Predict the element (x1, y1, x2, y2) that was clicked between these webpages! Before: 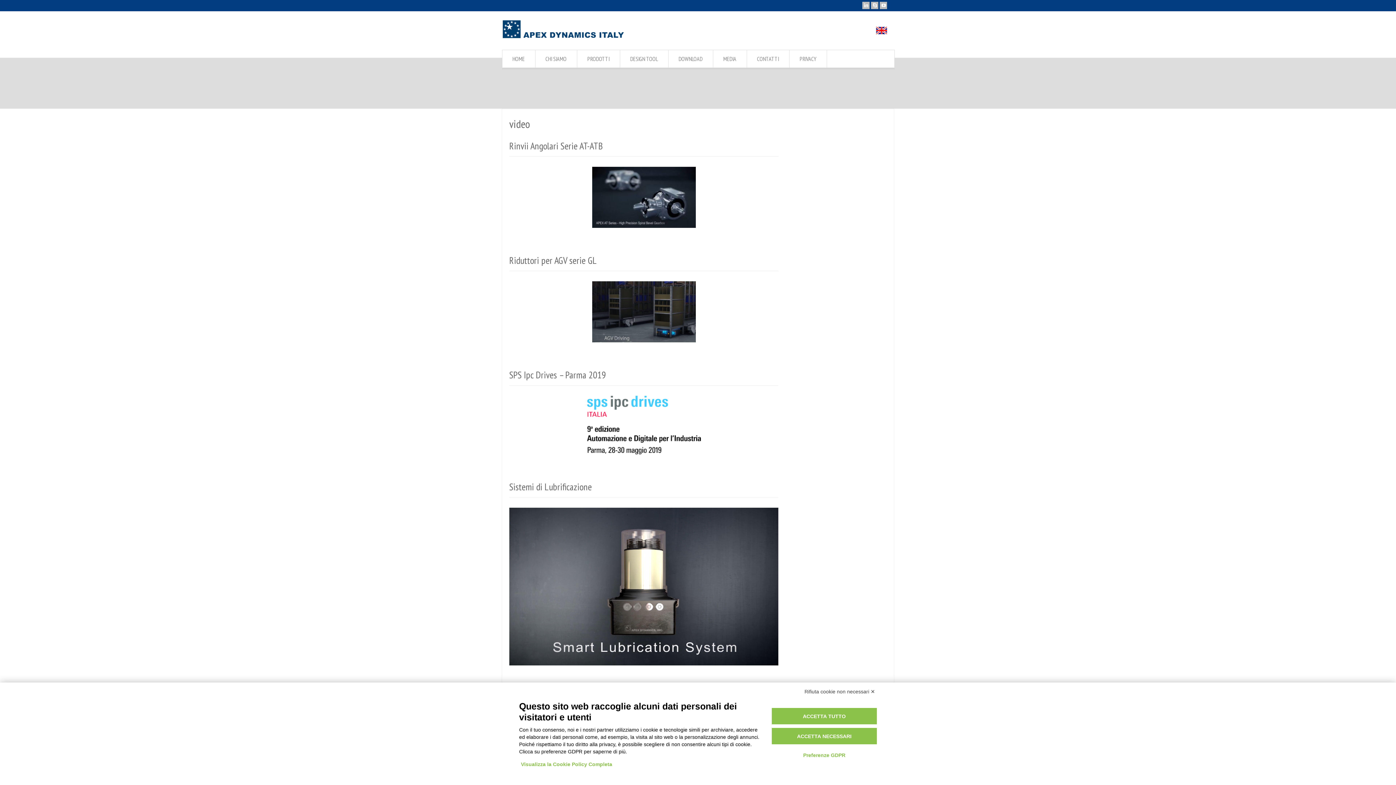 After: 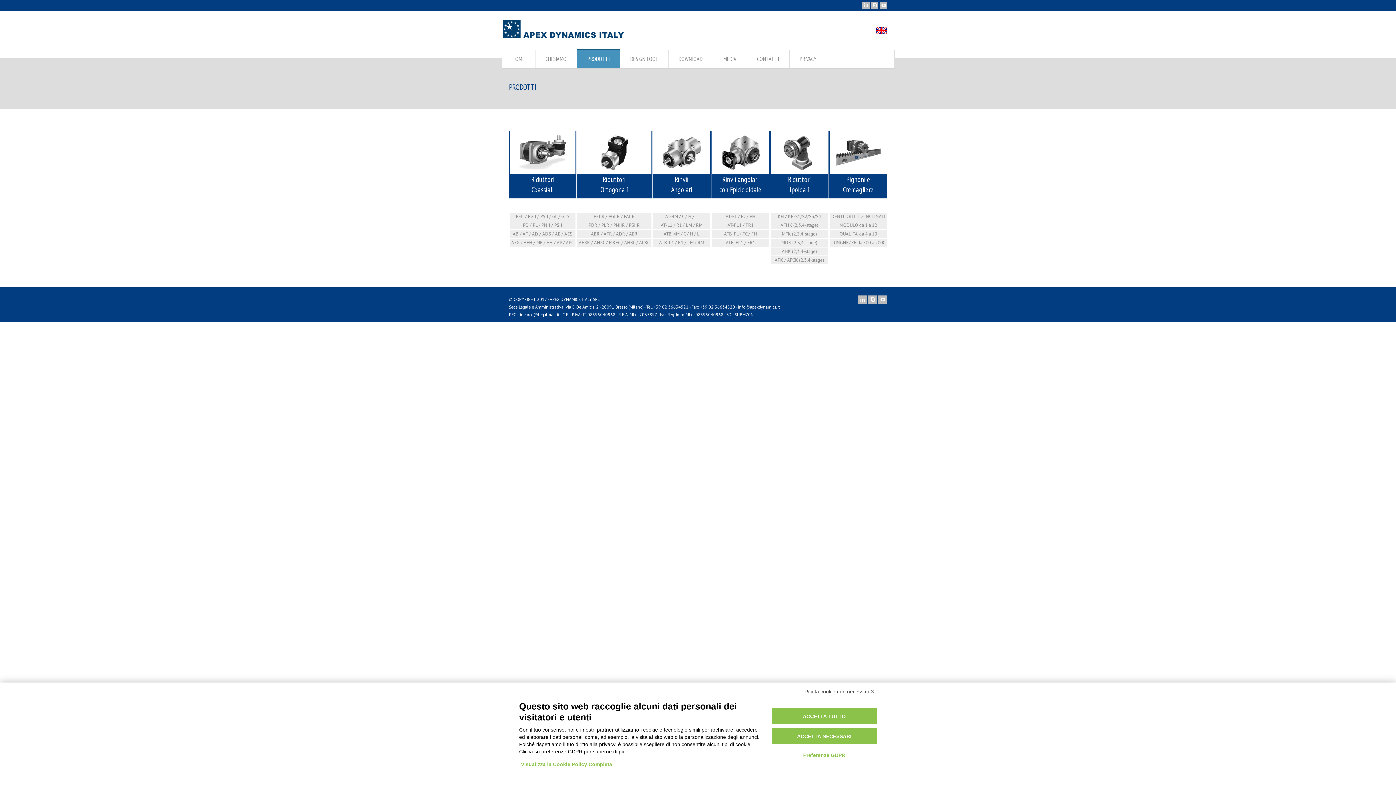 Action: label: PRODOTTI bbox: (577, 50, 619, 67)